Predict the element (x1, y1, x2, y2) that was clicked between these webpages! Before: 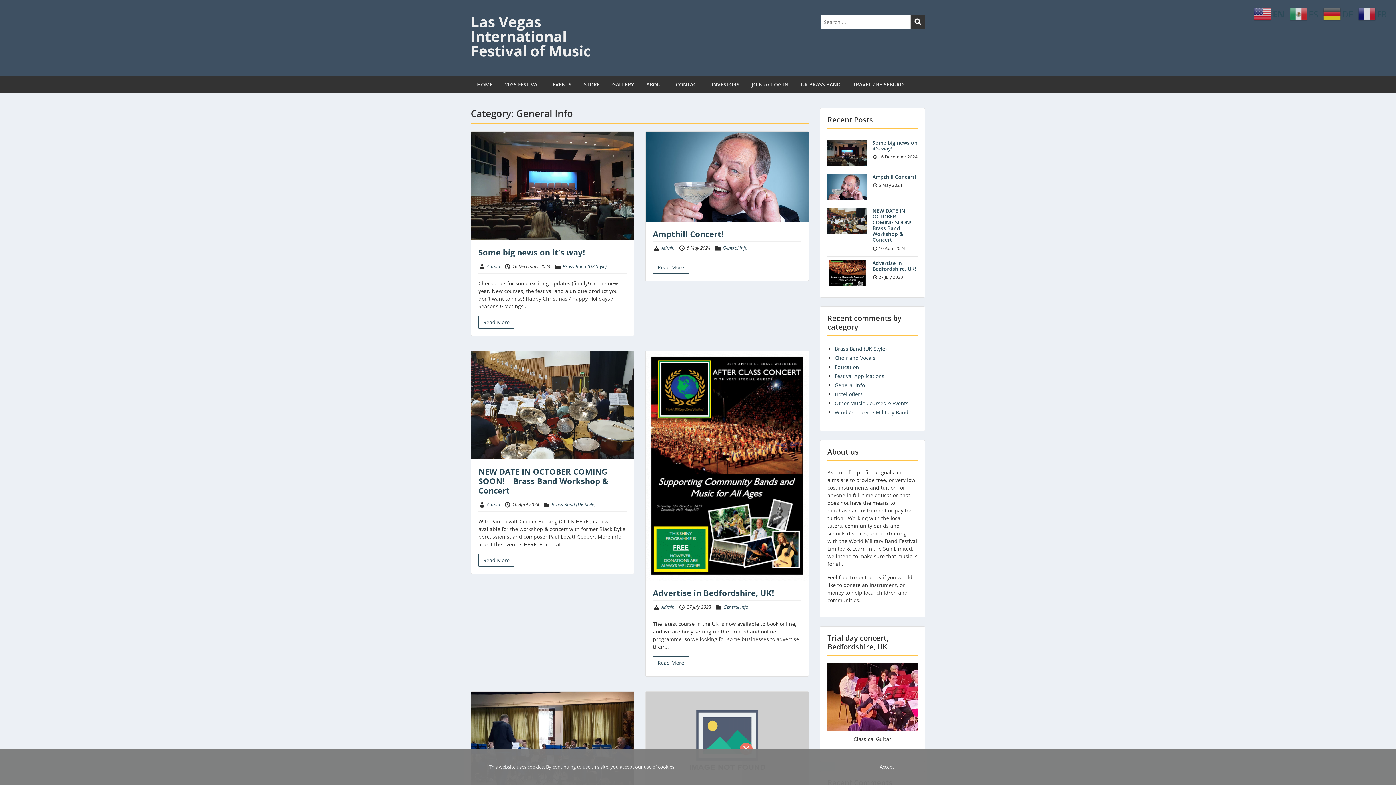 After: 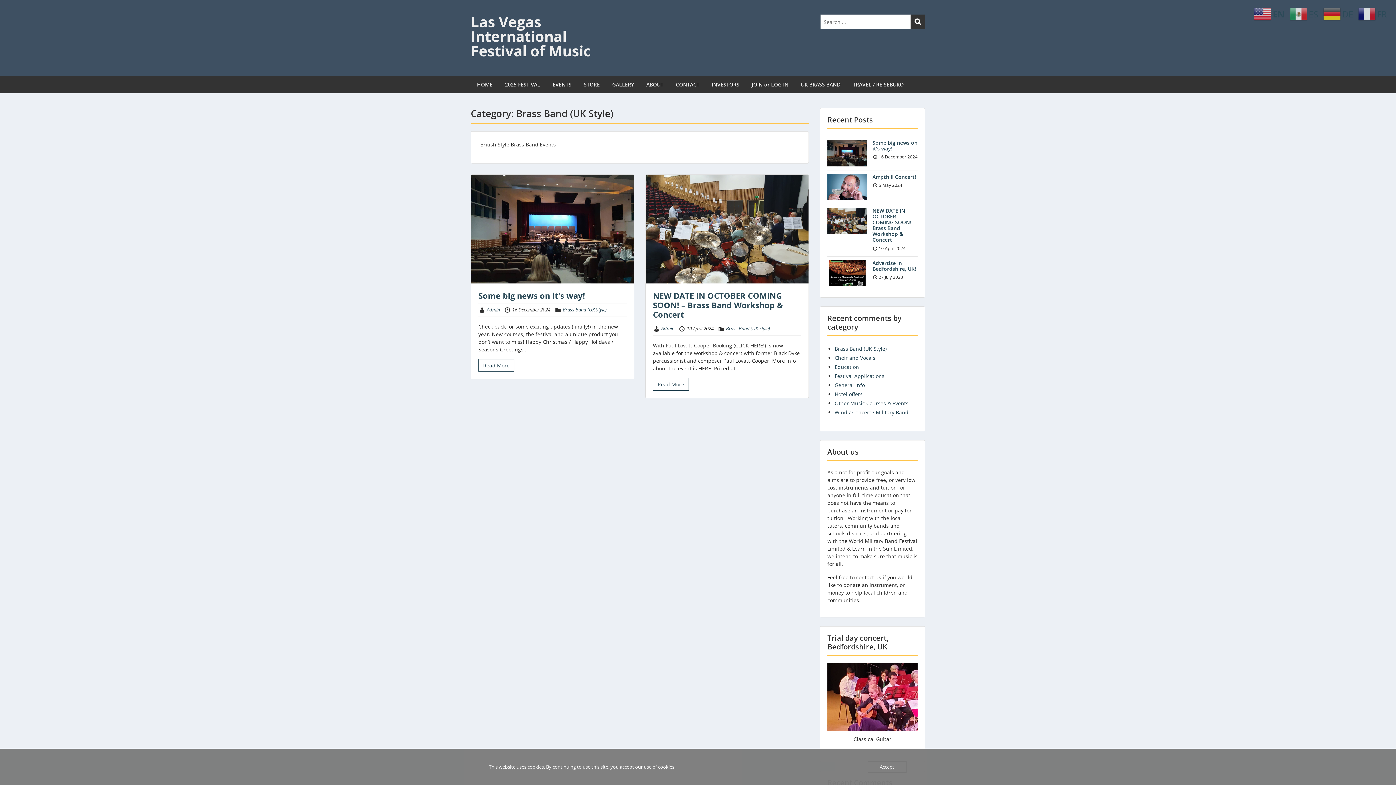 Action: label: Brass Band (UK Style) bbox: (562, 263, 606, 269)